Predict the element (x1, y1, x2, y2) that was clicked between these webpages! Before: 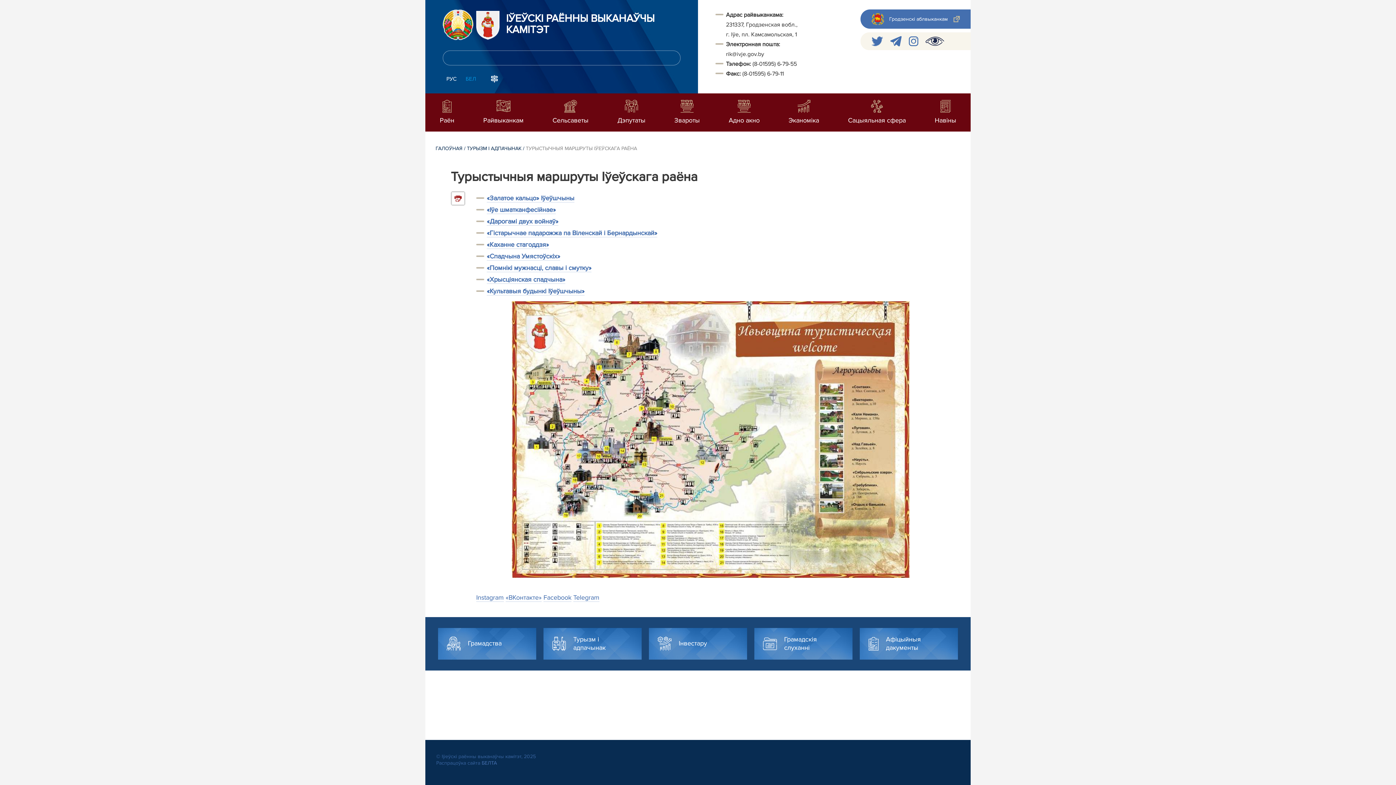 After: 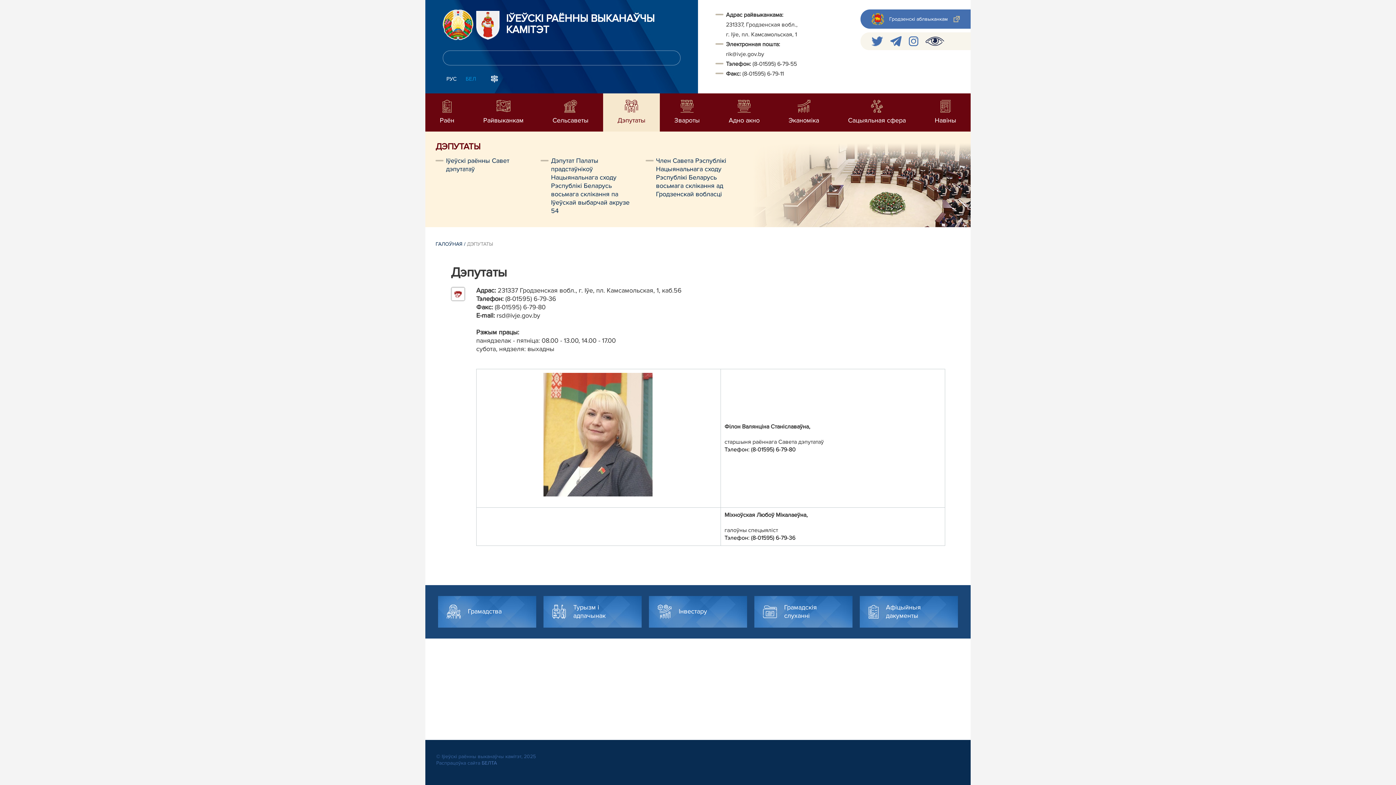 Action: bbox: (603, 93, 660, 131) label: Дэпутаты